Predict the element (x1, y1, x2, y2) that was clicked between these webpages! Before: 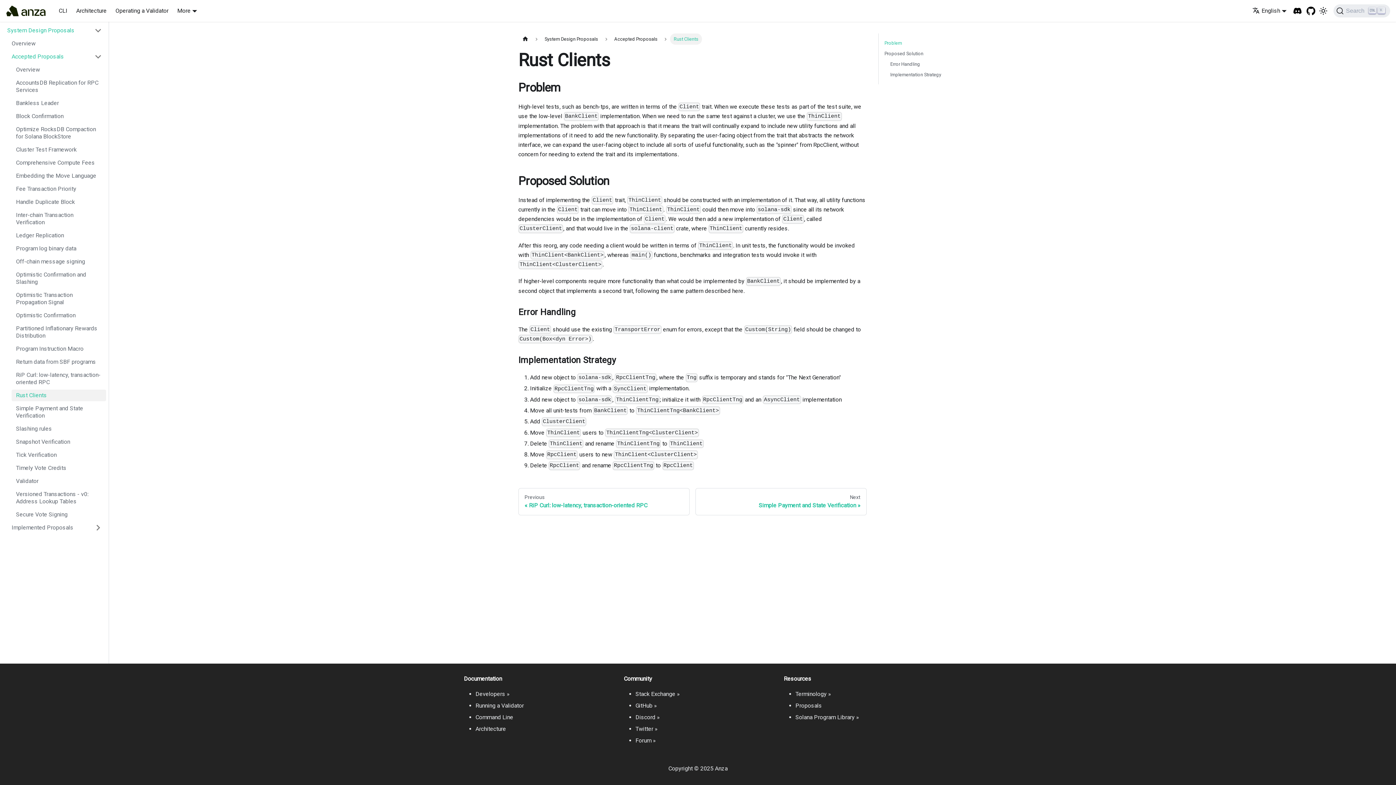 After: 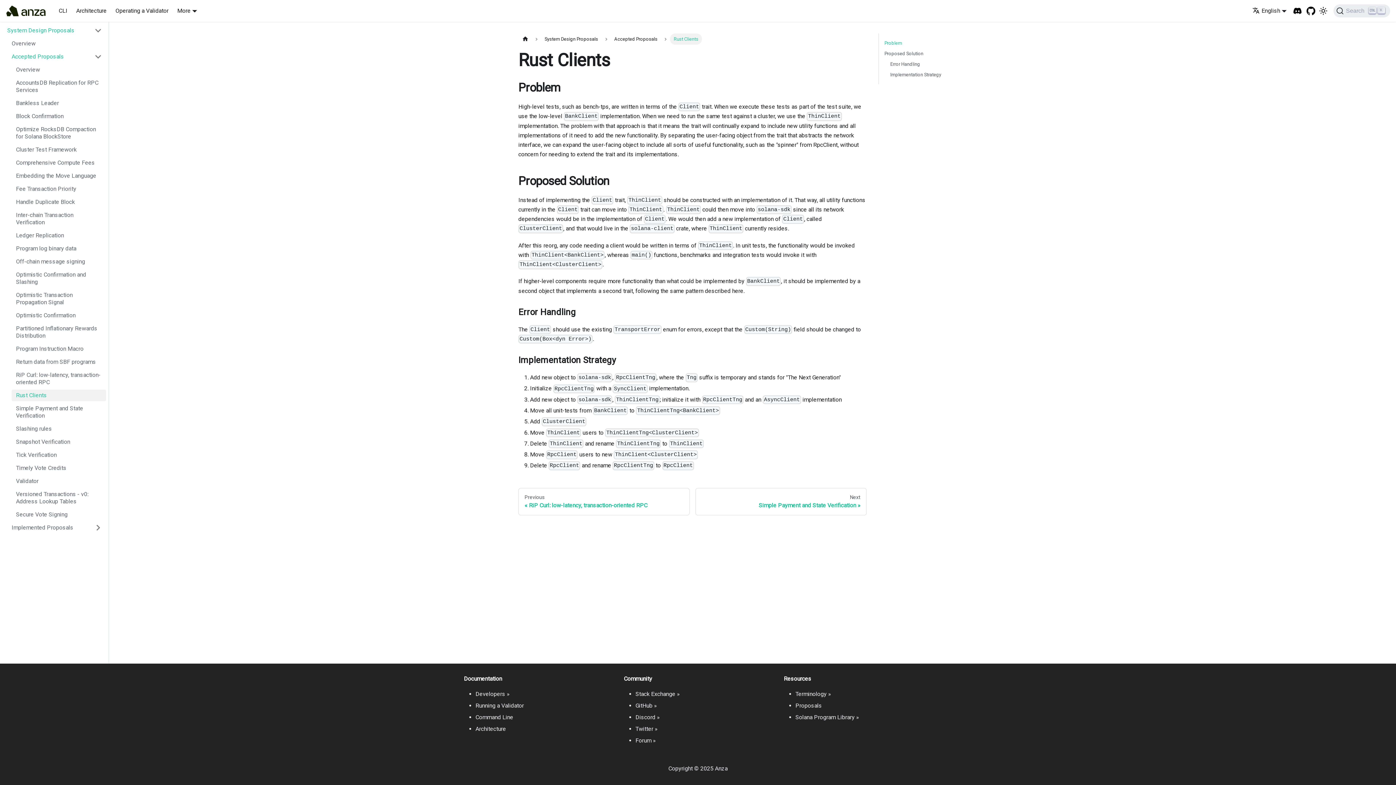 Action: label: GitHub repository bbox: (1304, 4, 1317, 17)